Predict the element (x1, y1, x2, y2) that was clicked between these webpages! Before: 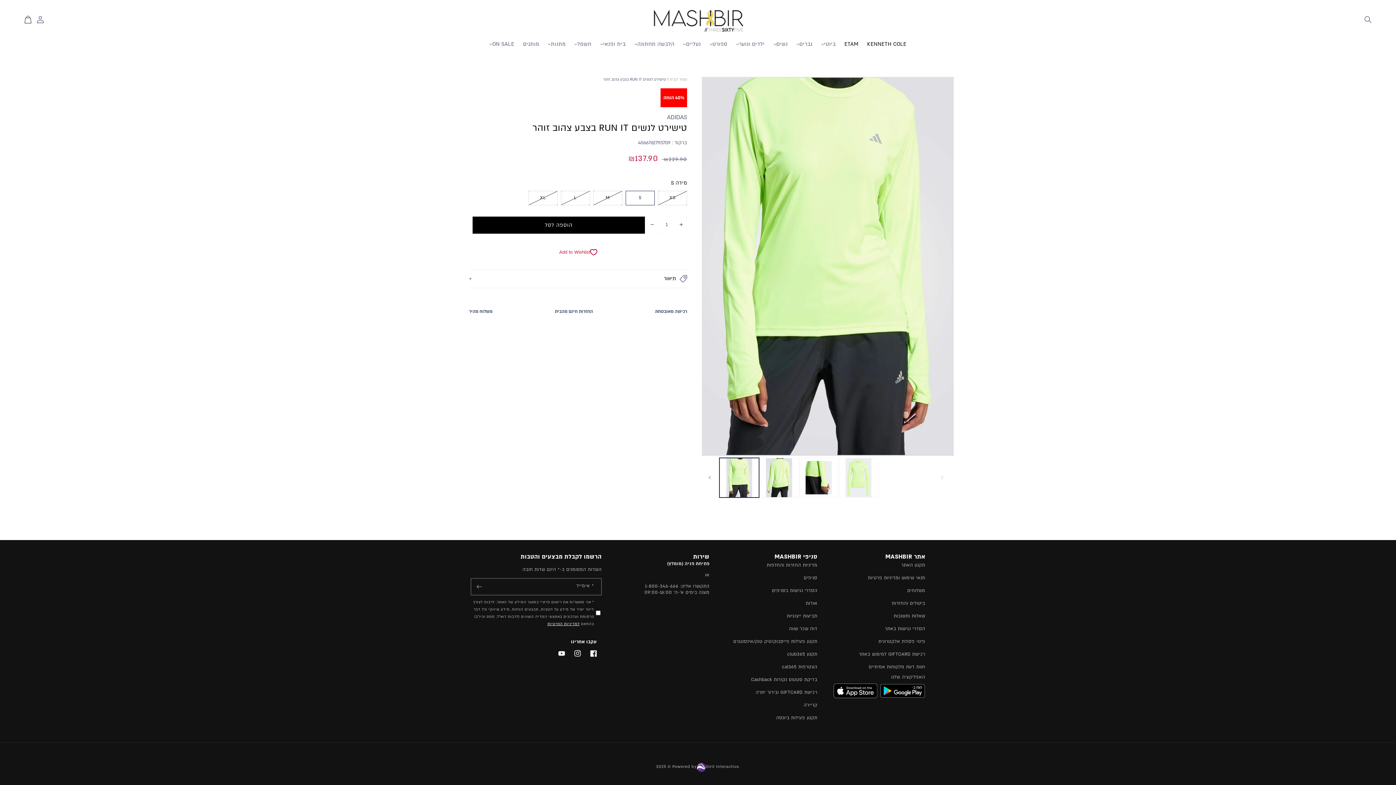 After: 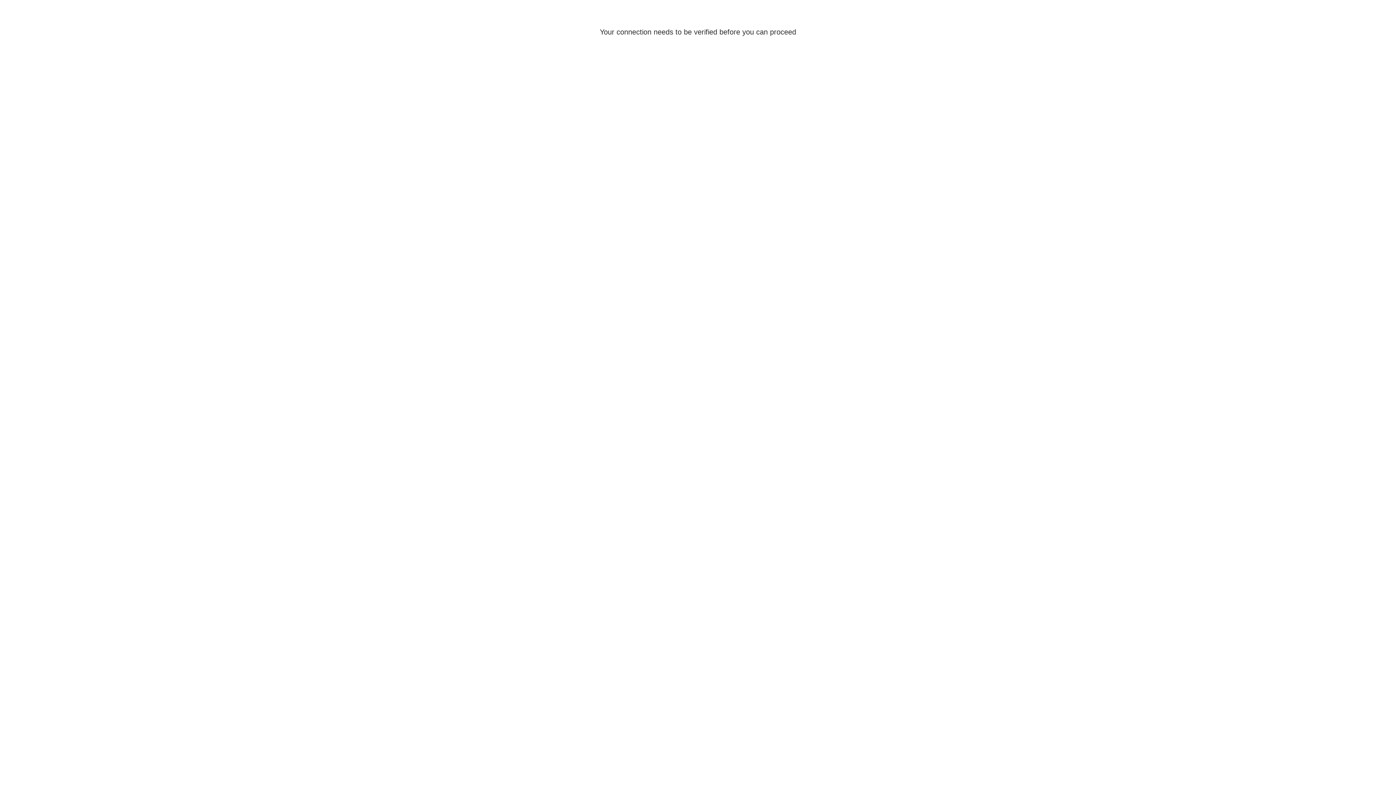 Action: bbox: (787, 648, 817, 661) label: תקנון club365